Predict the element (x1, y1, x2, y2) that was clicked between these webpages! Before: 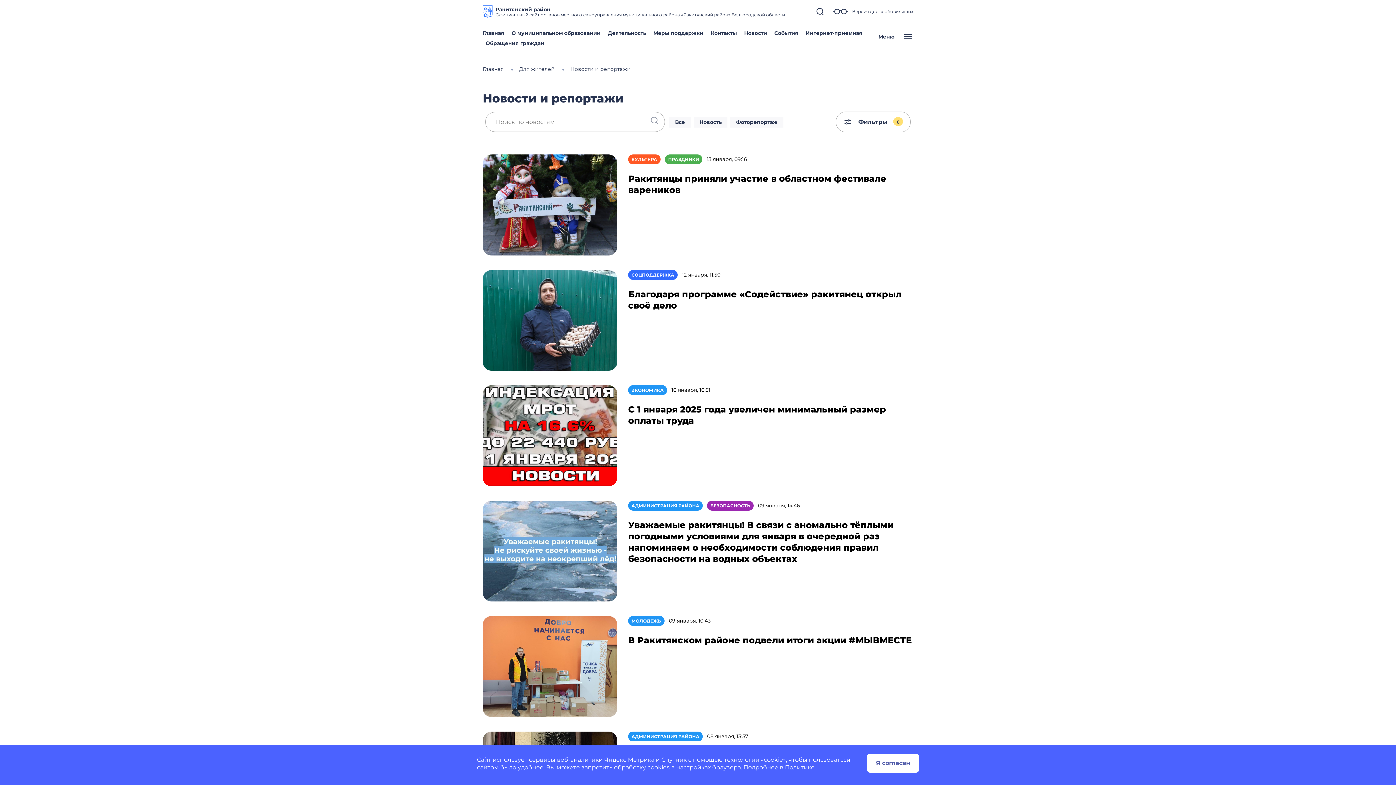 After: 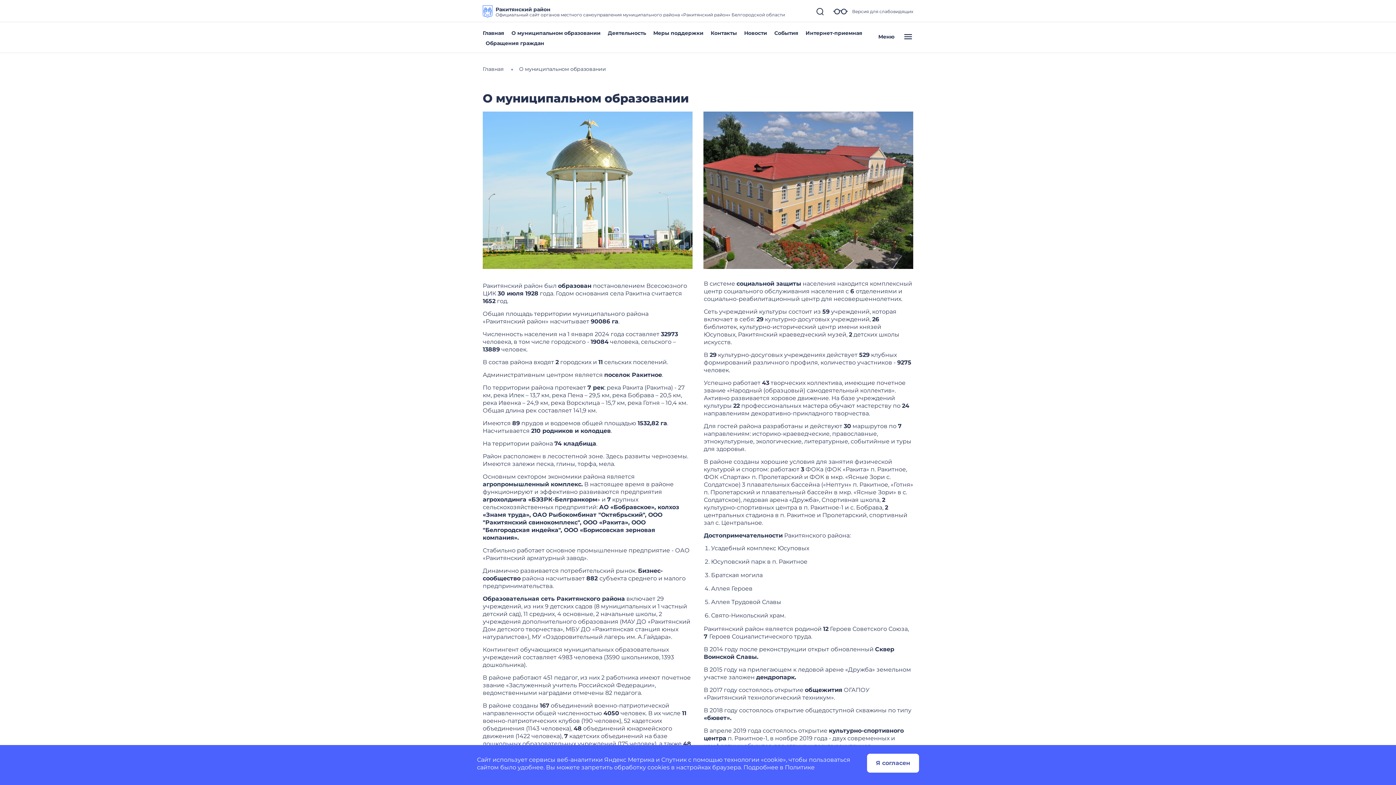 Action: bbox: (511, 29, 600, 36) label: О муниципальном образовании